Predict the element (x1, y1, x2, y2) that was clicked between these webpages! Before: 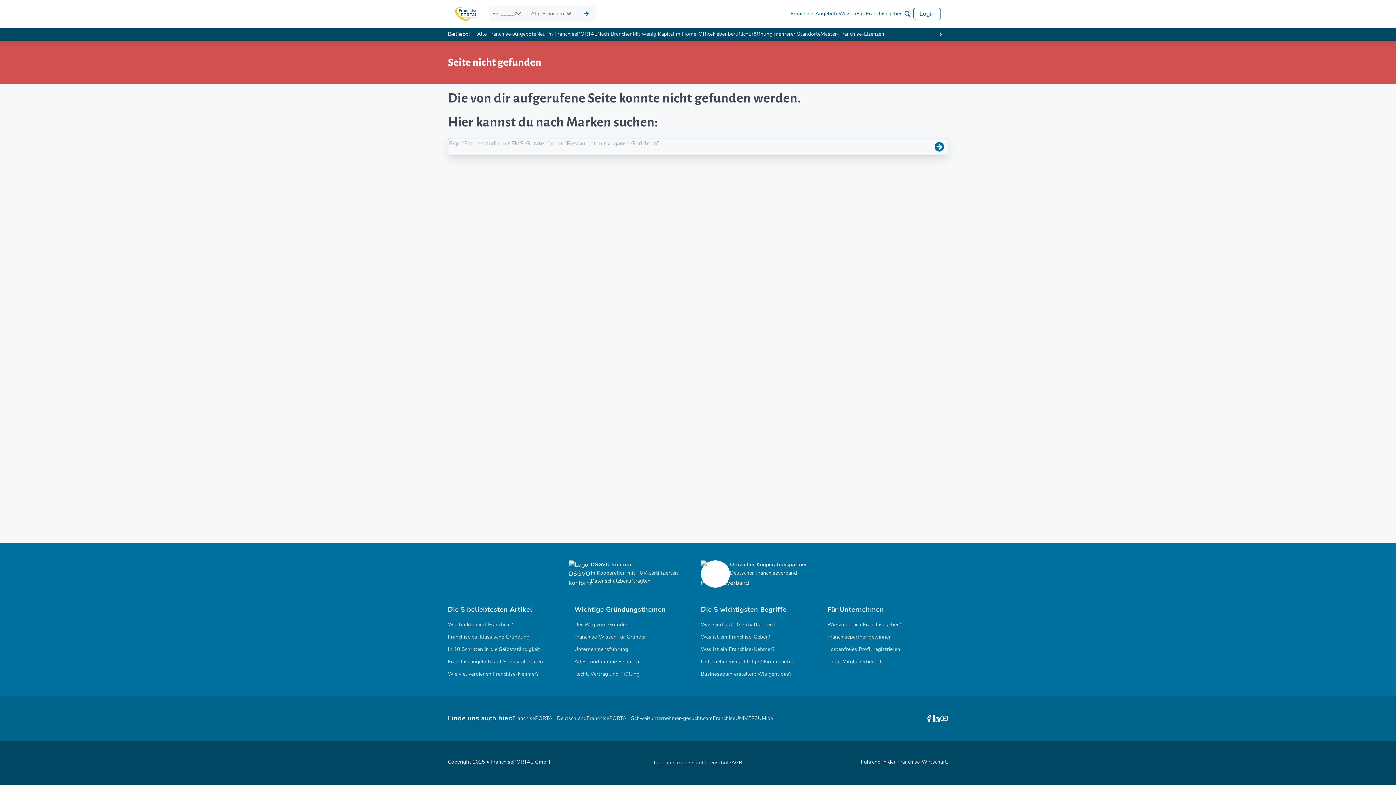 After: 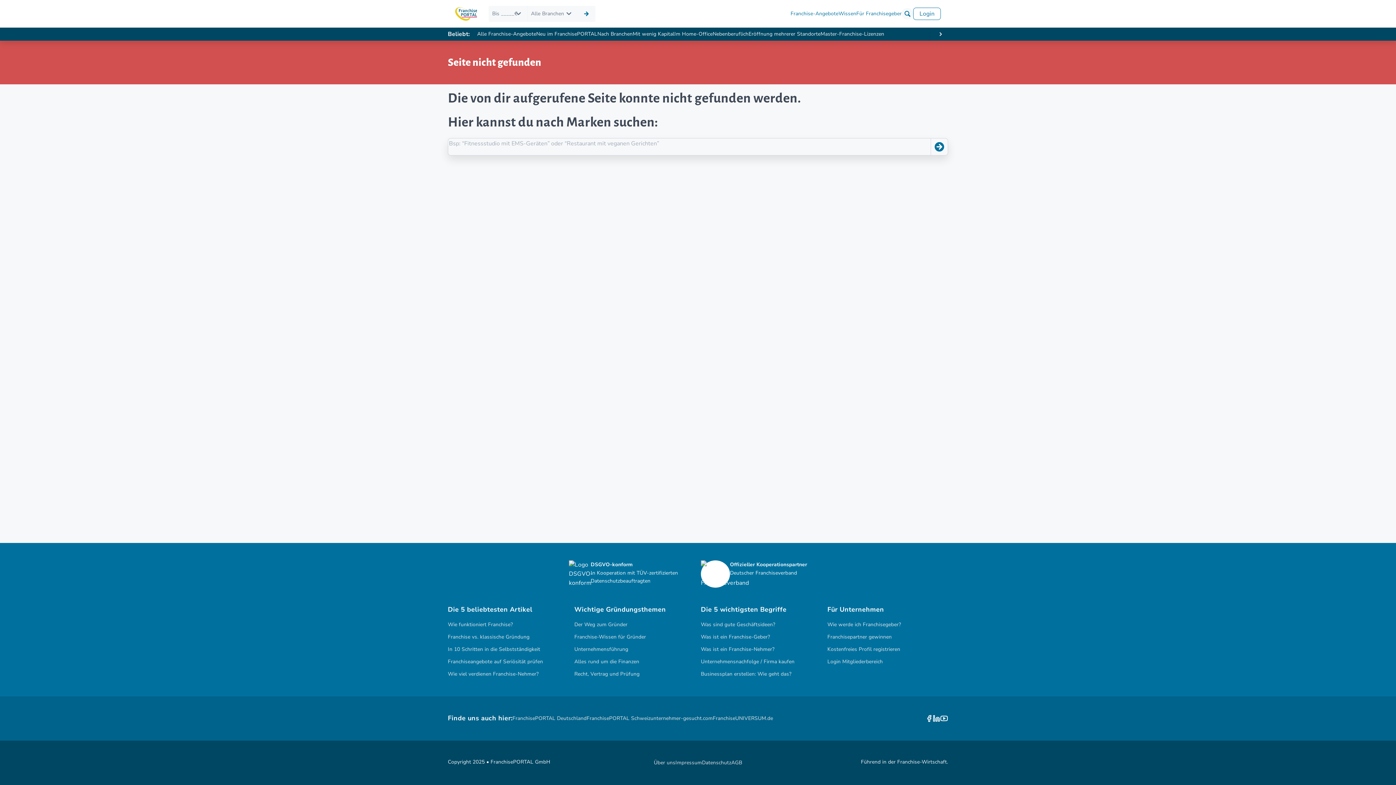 Action: bbox: (933, 714, 940, 723)